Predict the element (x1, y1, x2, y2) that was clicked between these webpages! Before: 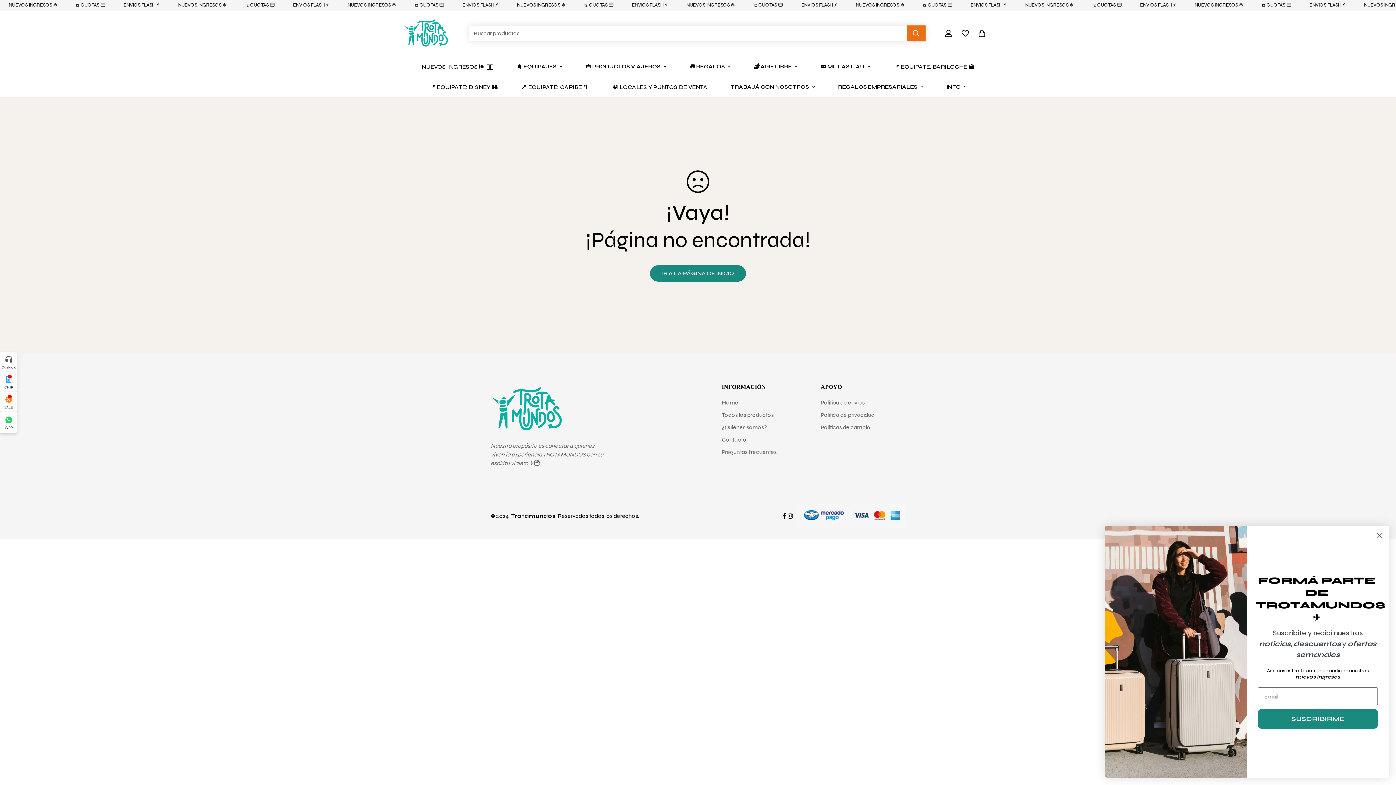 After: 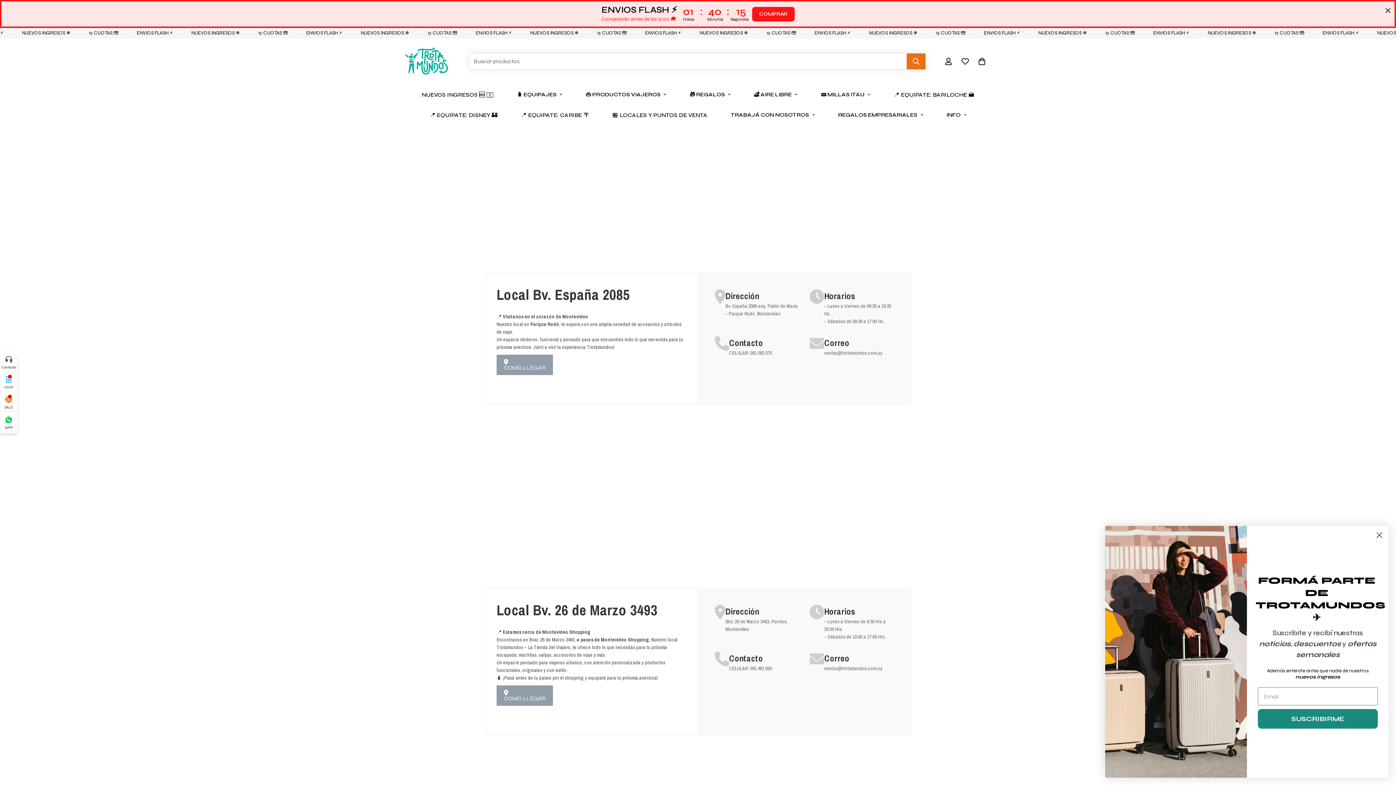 Action: bbox: (600, 76, 719, 97) label: 🏪 LOCALES Y PUNTOS DE VENTA